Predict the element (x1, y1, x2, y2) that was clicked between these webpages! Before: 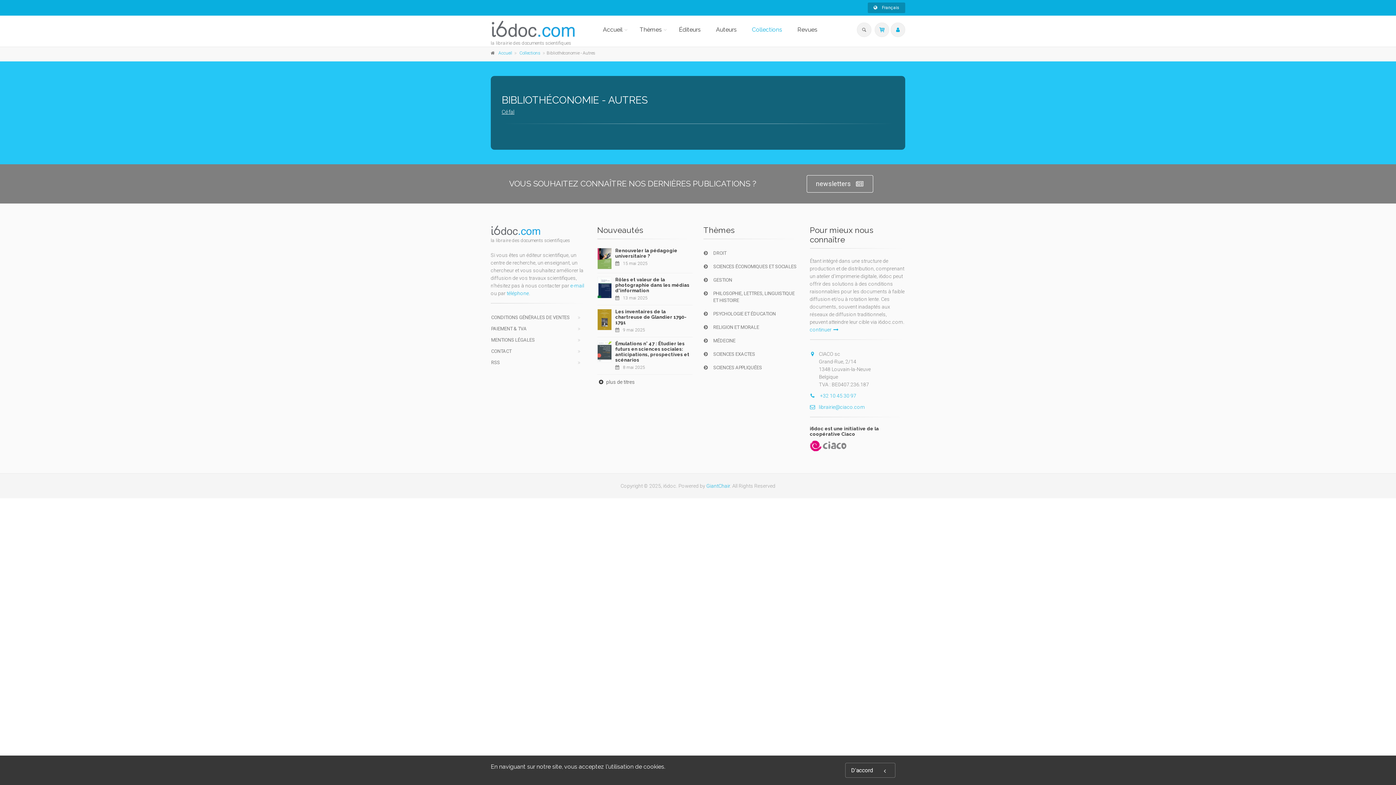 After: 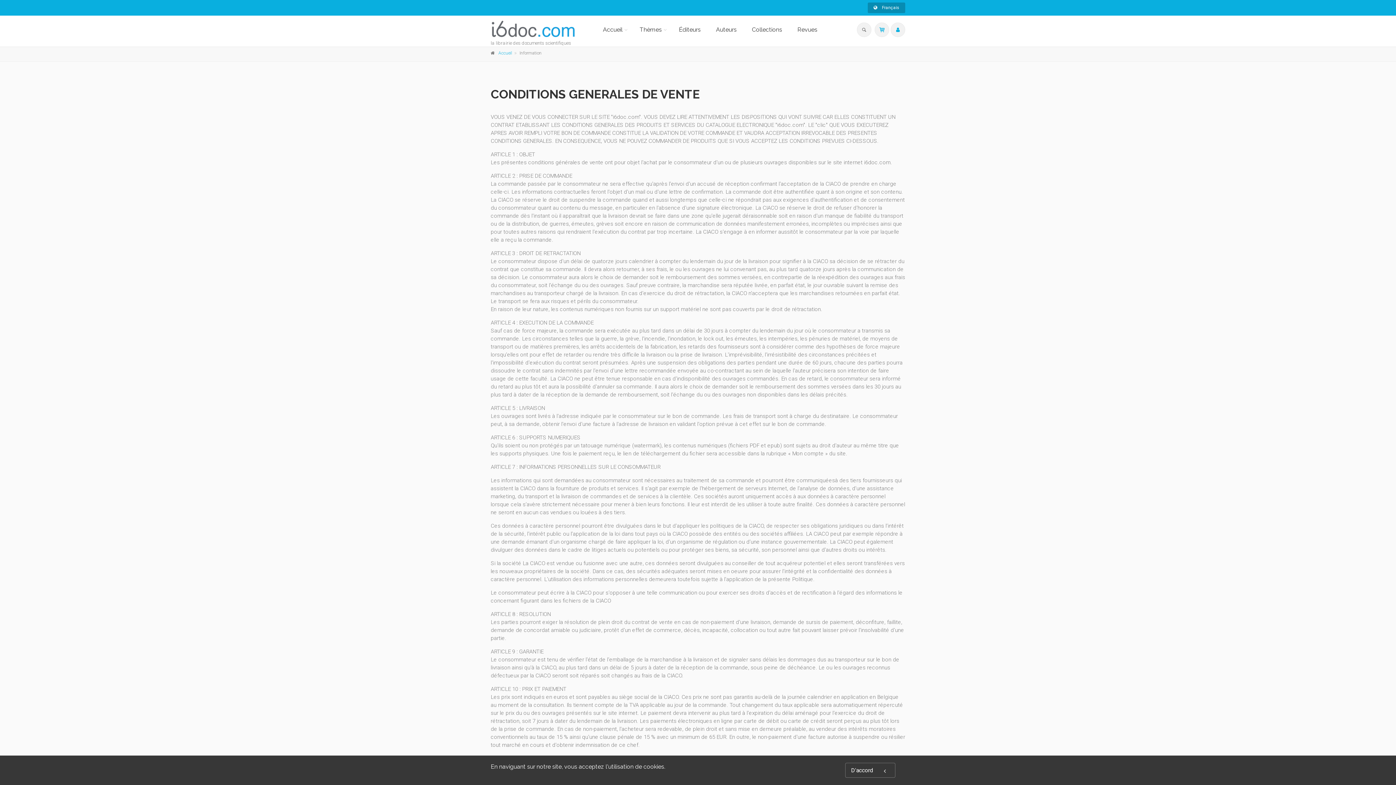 Action: label: CONDITIONS GÉNÉRALES DE VENTES bbox: (490, 312, 586, 323)